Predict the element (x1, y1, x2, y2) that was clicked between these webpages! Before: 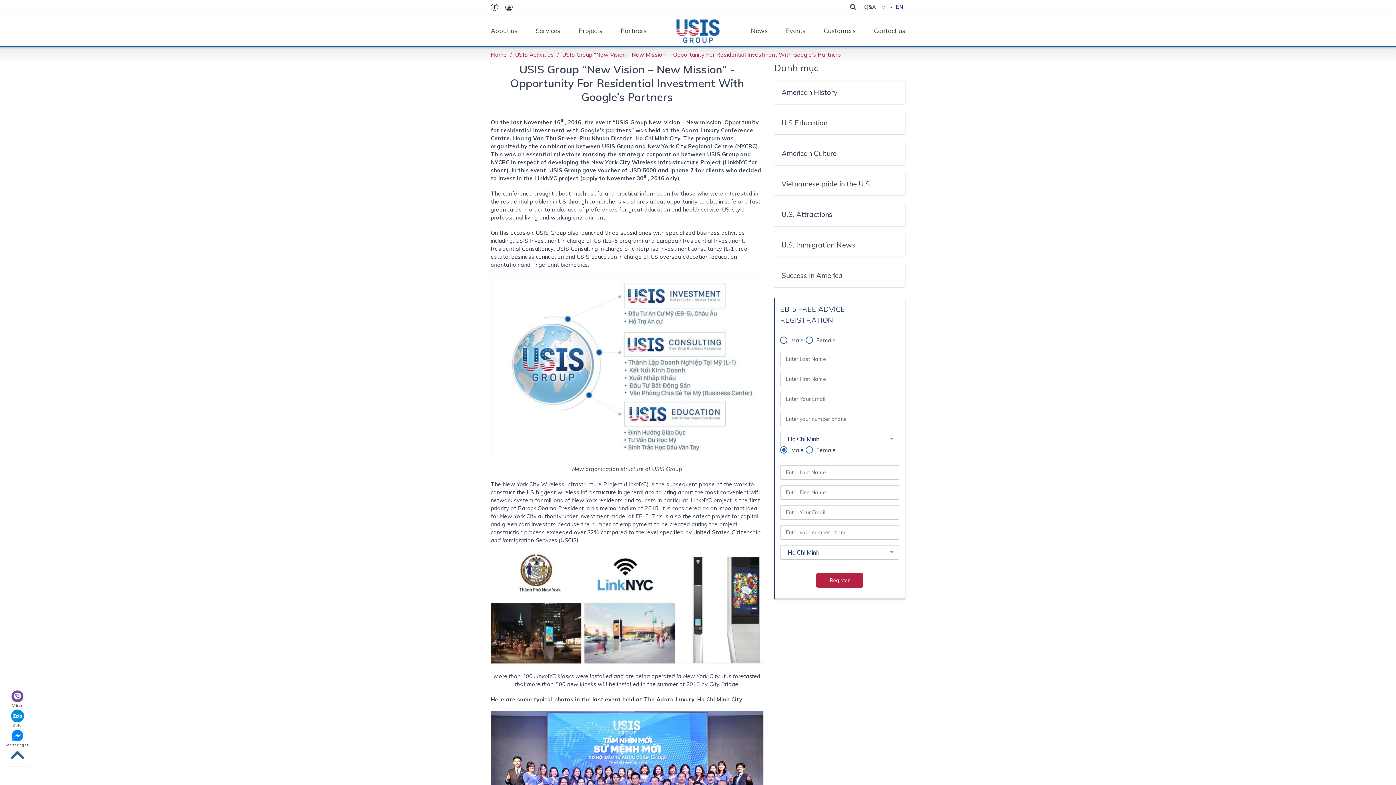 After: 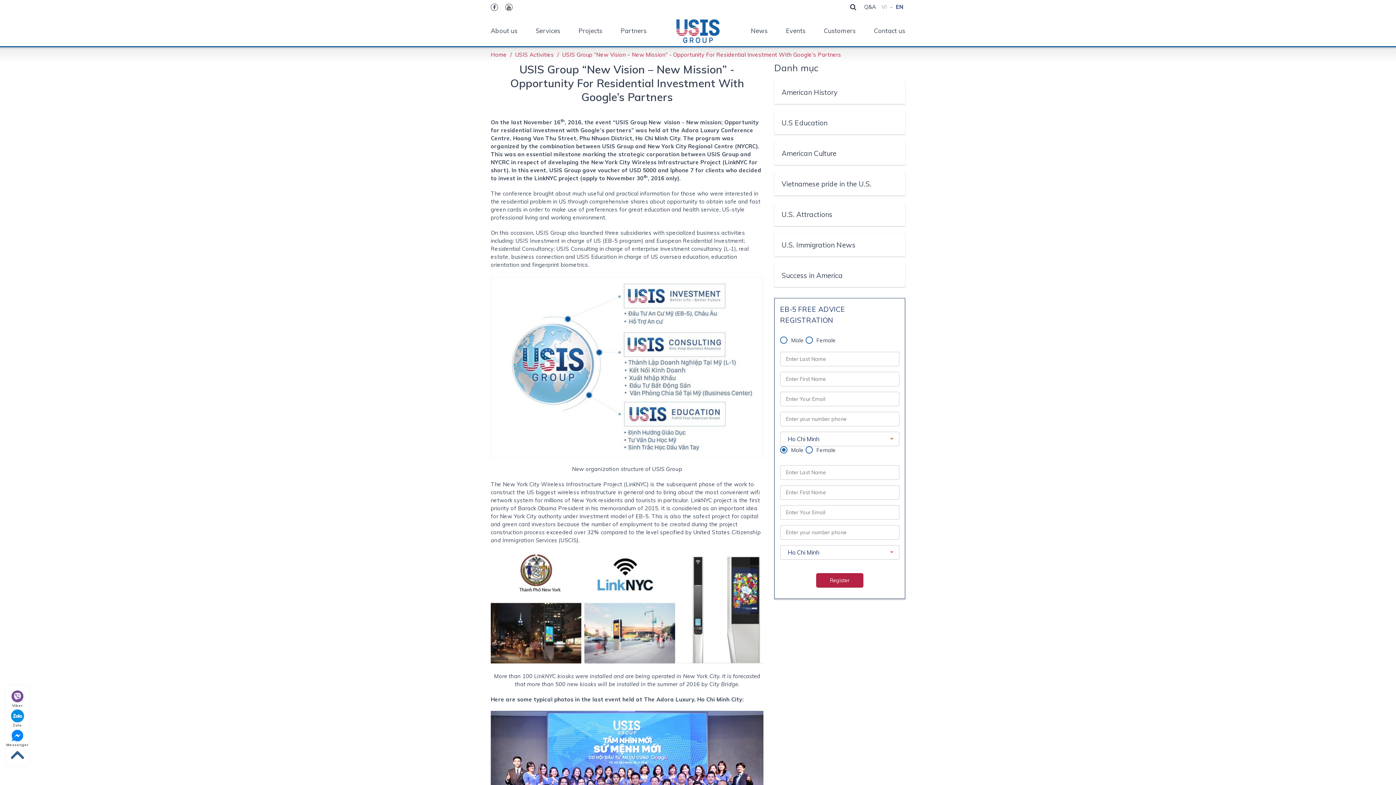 Action: bbox: (5, 708, 29, 728) label: Zalo